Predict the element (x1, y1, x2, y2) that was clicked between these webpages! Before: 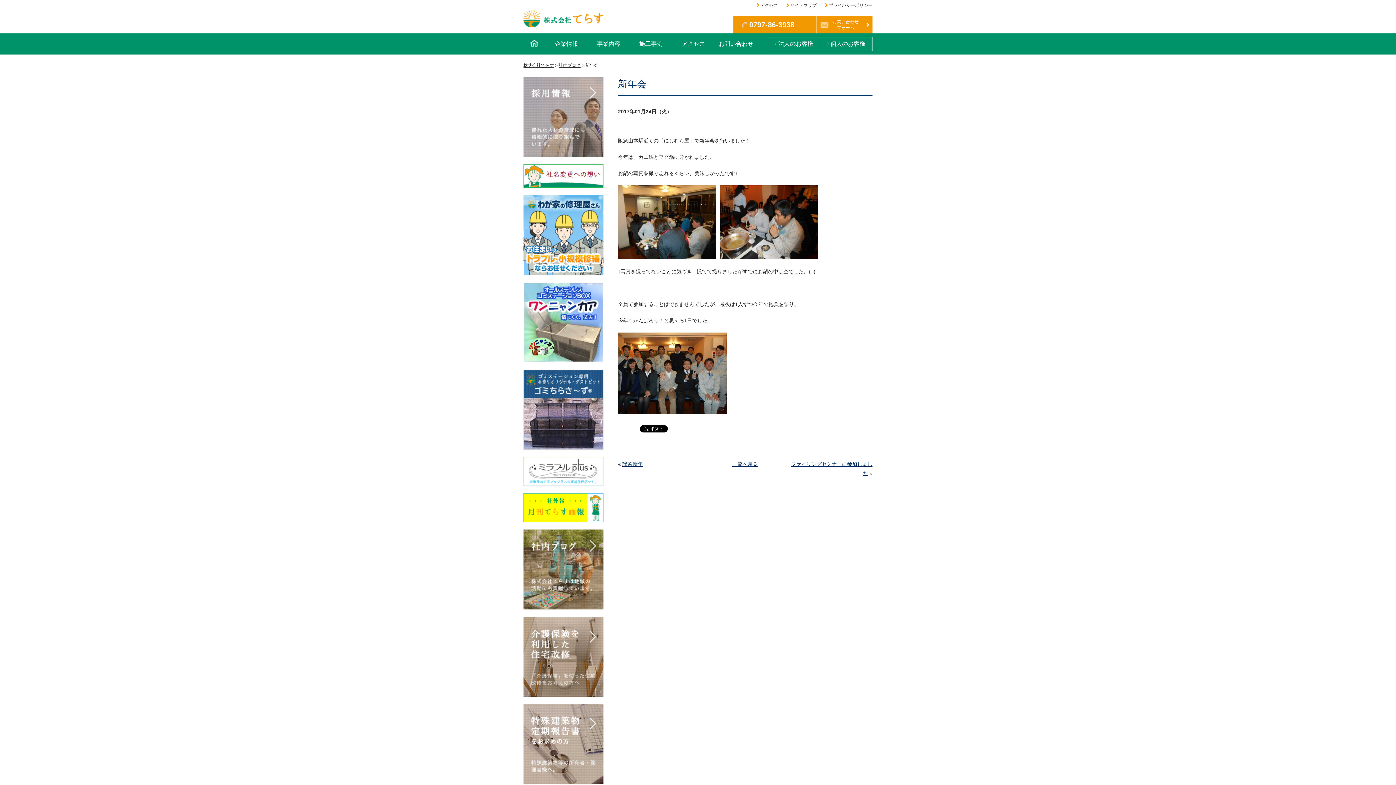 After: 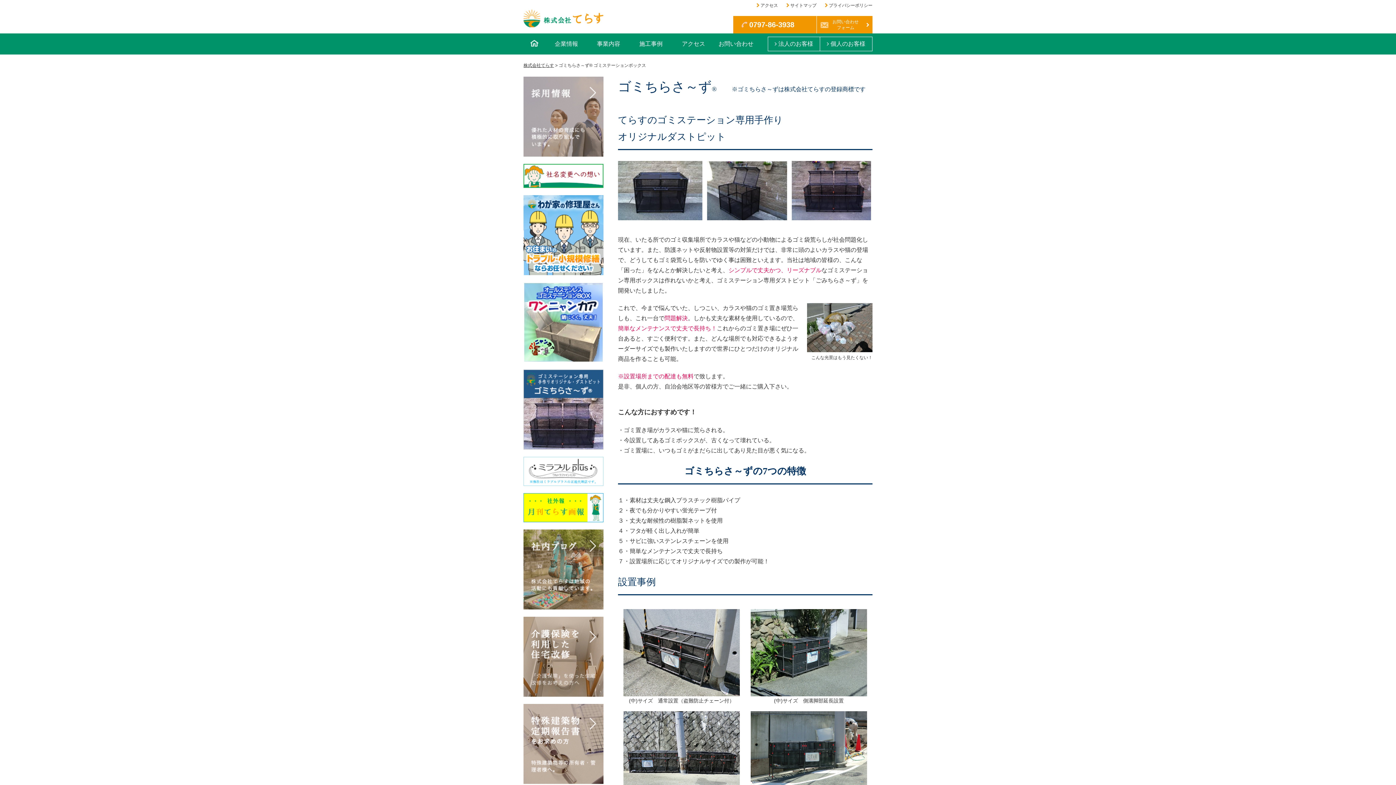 Action: bbox: (523, 442, 603, 448)